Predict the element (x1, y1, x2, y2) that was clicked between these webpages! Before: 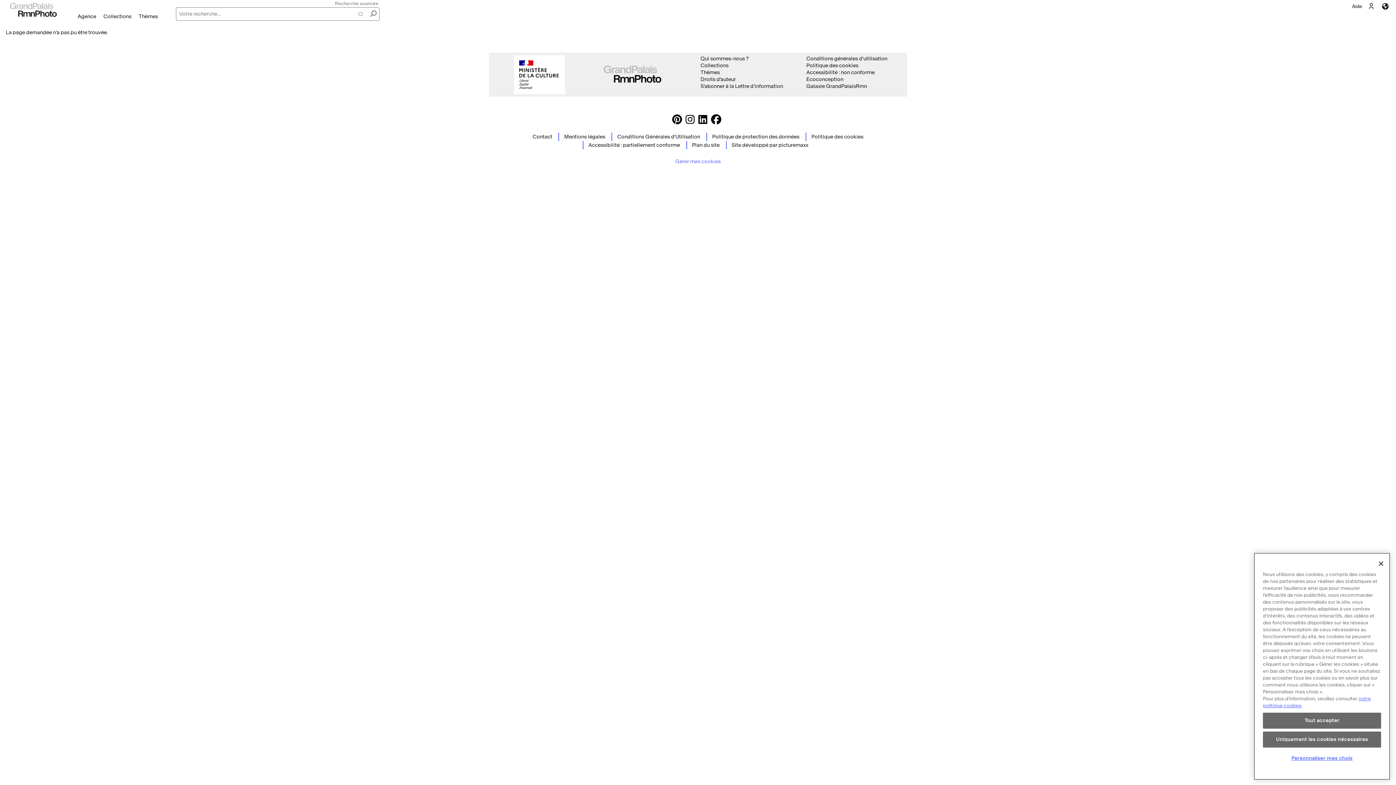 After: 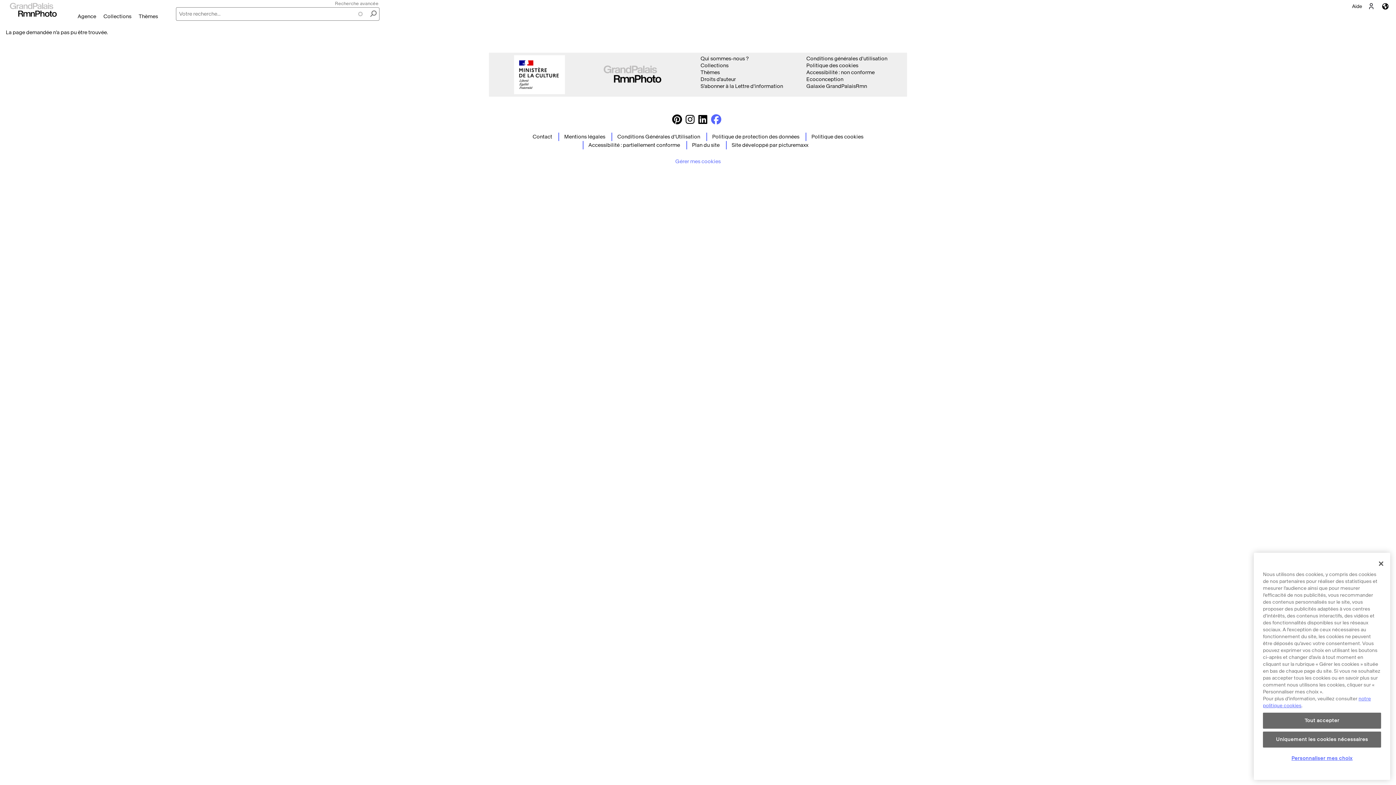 Action: bbox: (711, 119, 721, 124)